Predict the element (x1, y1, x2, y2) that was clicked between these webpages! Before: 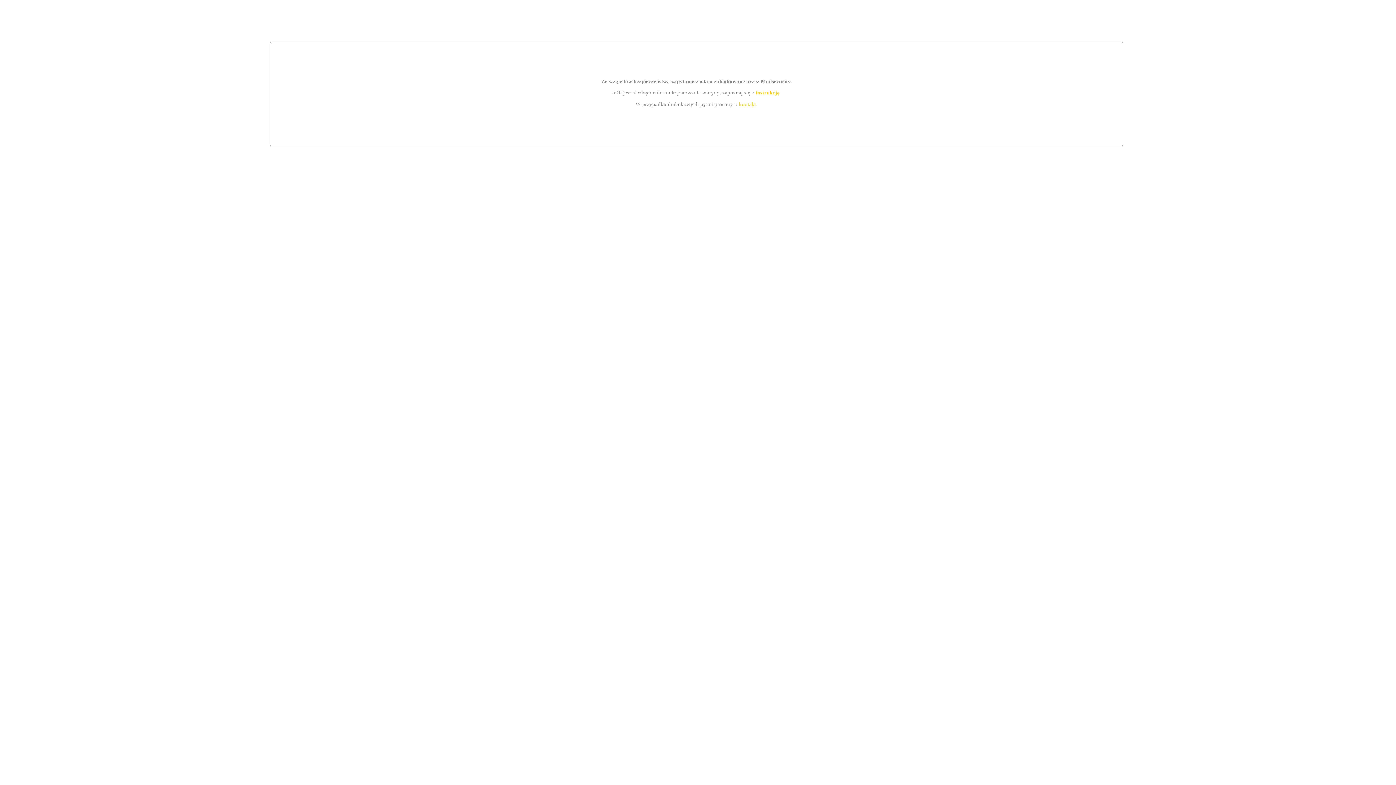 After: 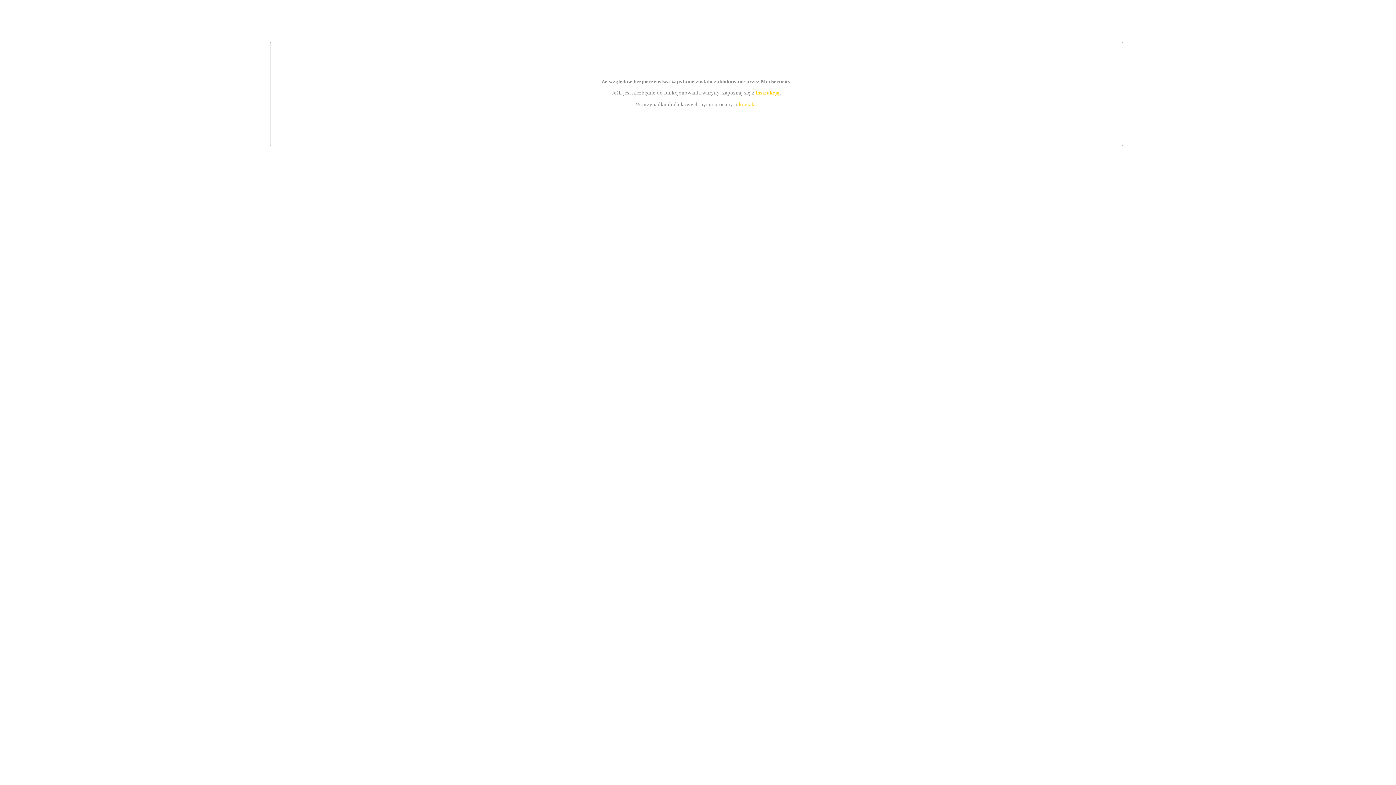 Action: label: instrukcją bbox: (755, 89, 779, 95)